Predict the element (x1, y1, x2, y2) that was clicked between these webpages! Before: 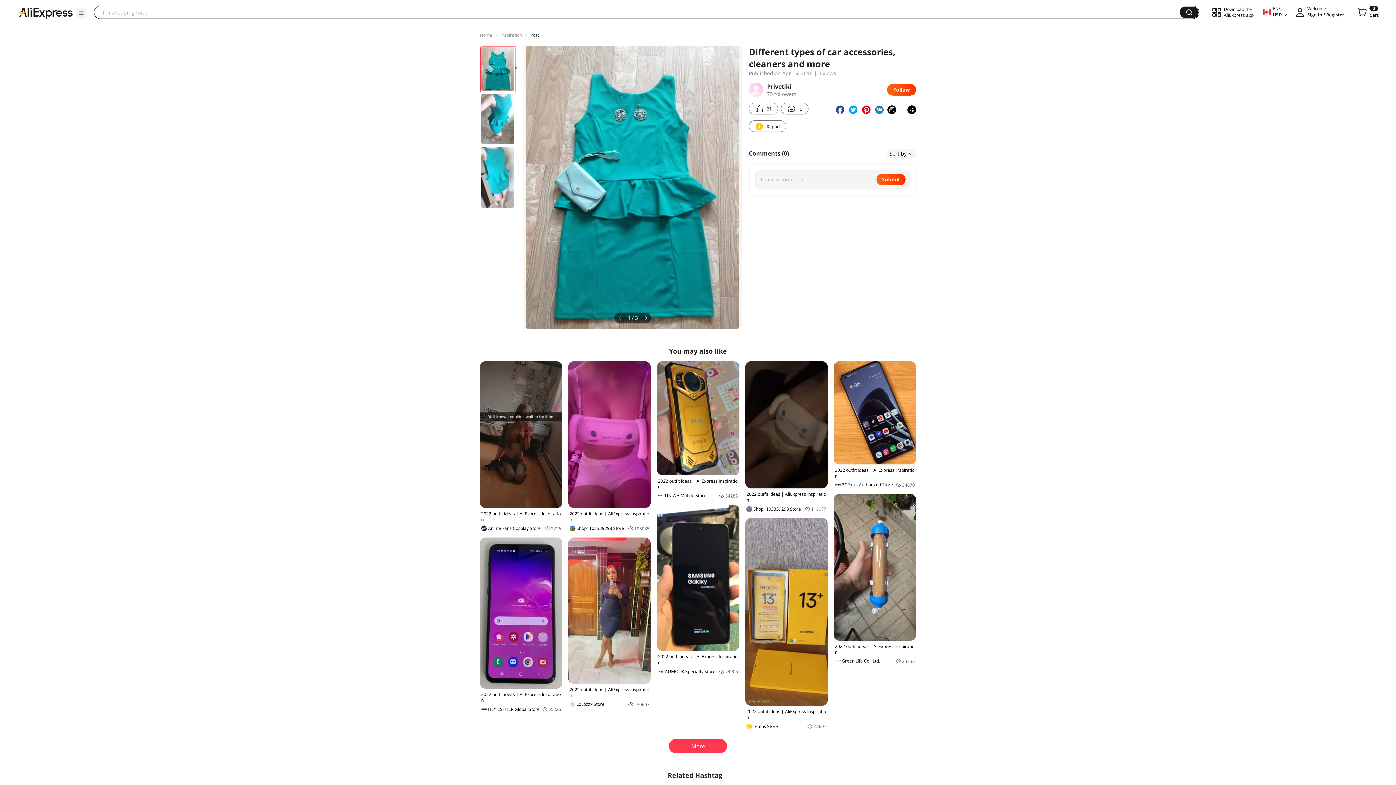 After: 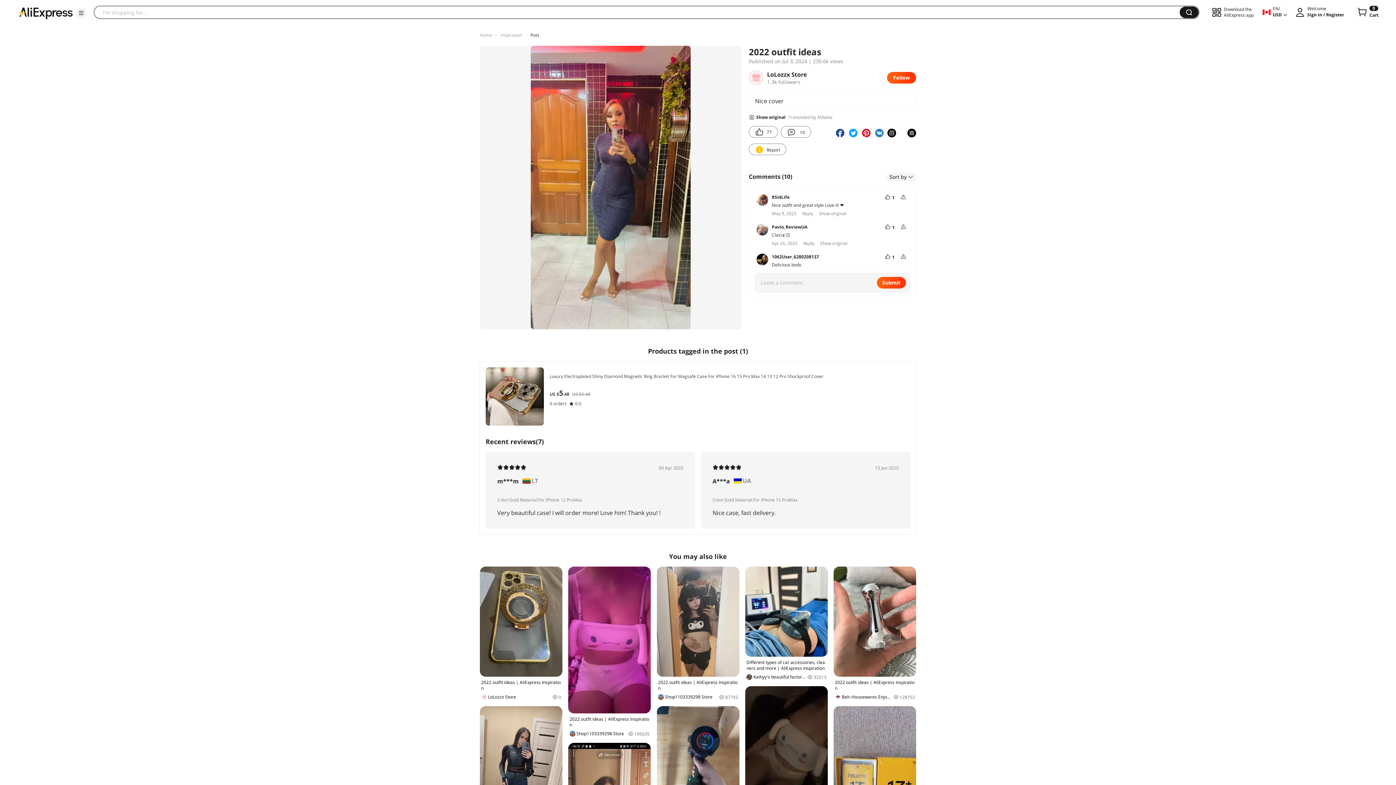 Action: bbox: (568, 537, 651, 707) label: 2022 outfit ideas | AliExpress Inspiration
LoLozzx Store
230607